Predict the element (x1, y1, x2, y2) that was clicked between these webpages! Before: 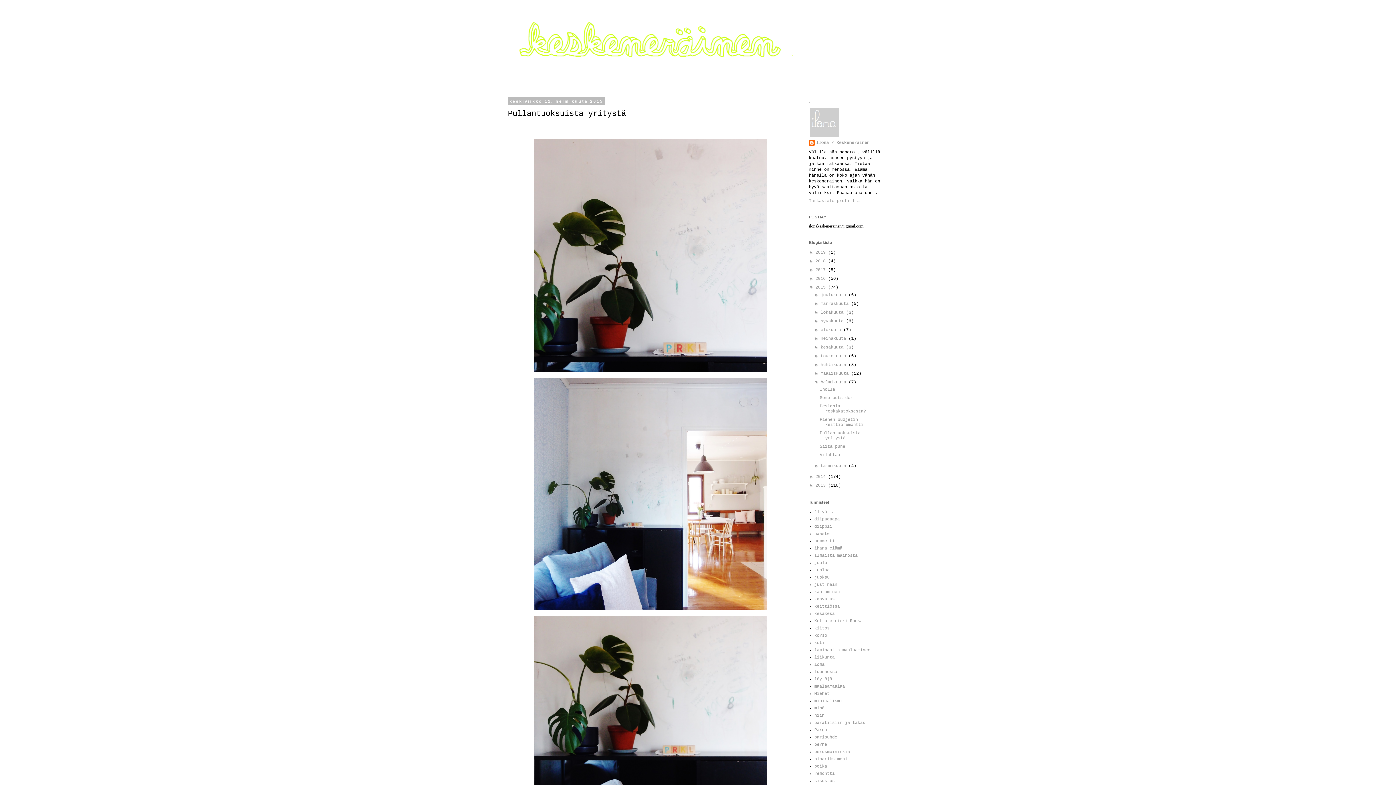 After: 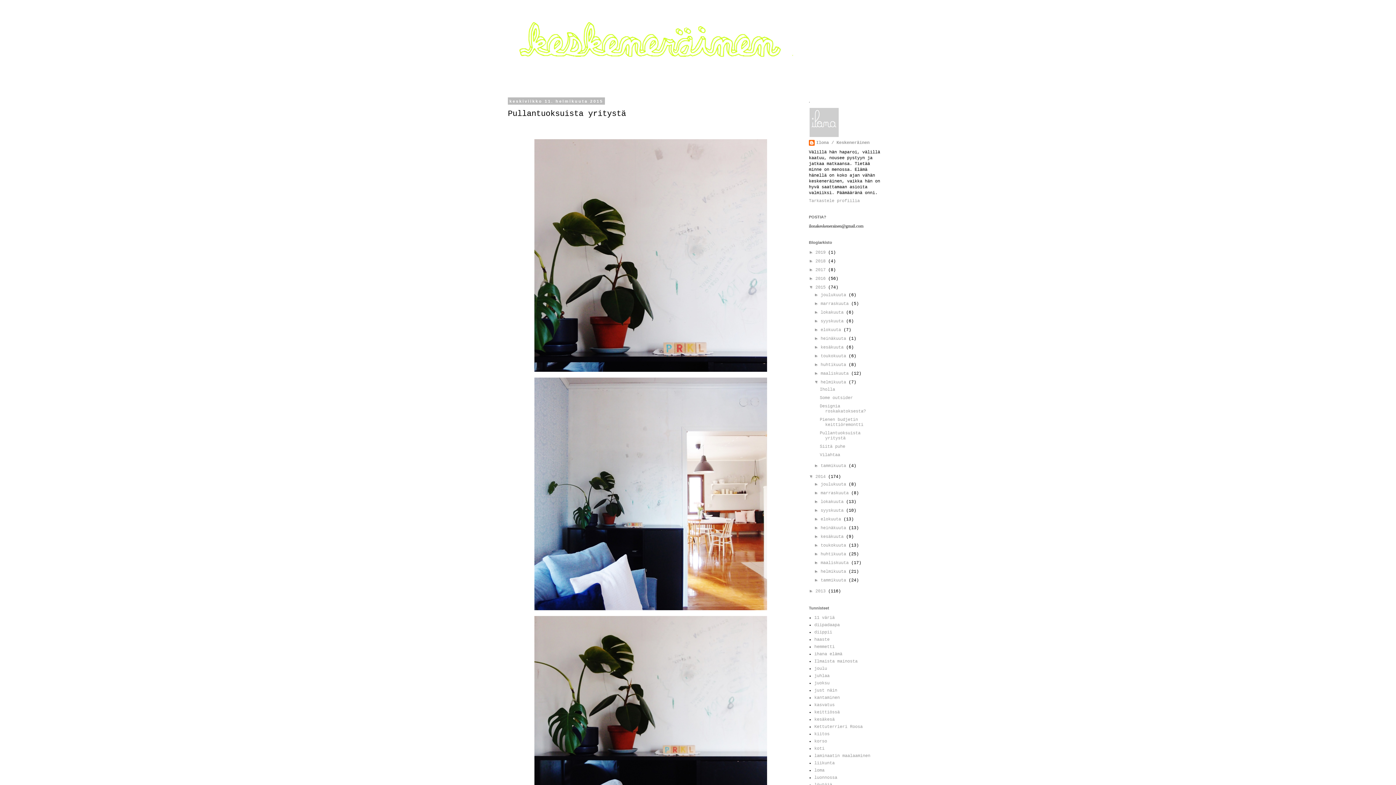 Action: label: ►   bbox: (809, 474, 815, 479)